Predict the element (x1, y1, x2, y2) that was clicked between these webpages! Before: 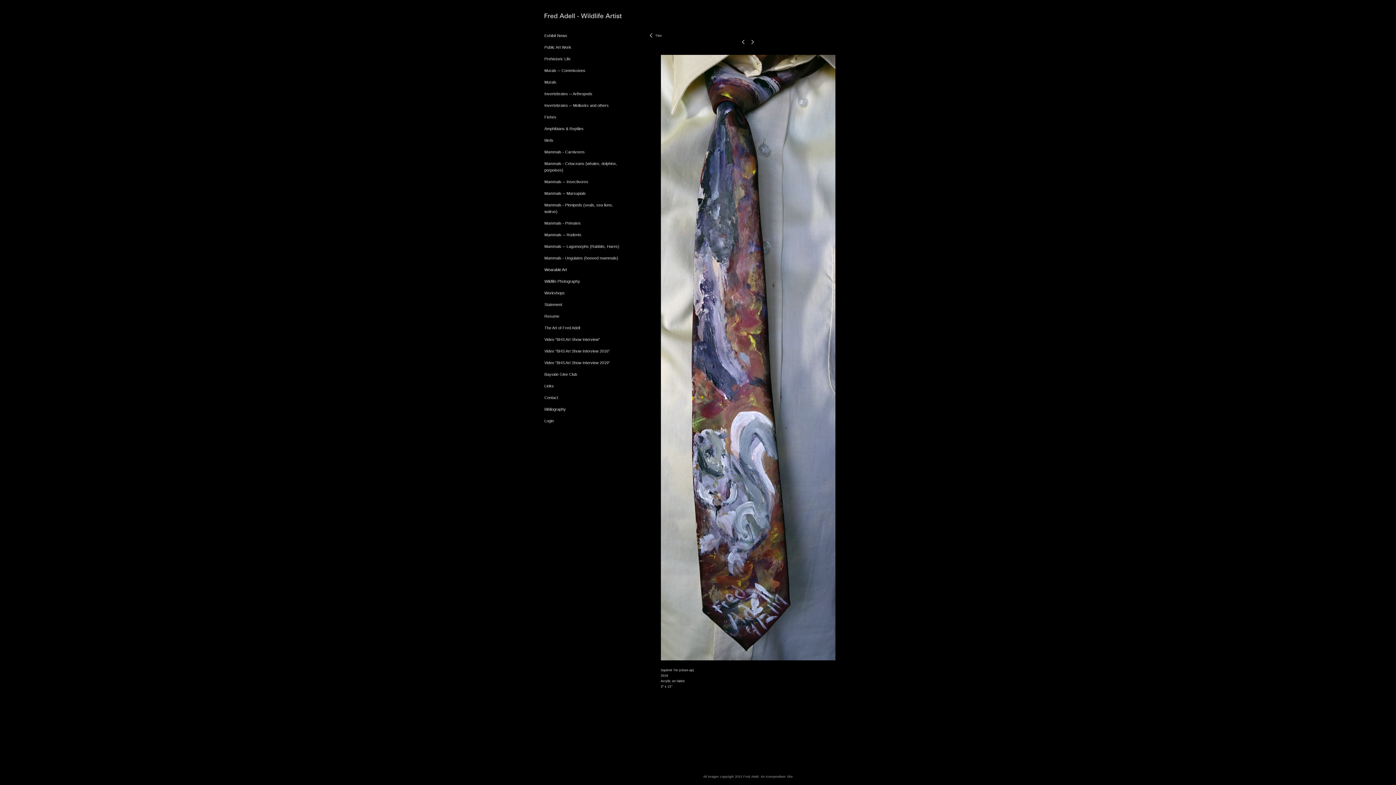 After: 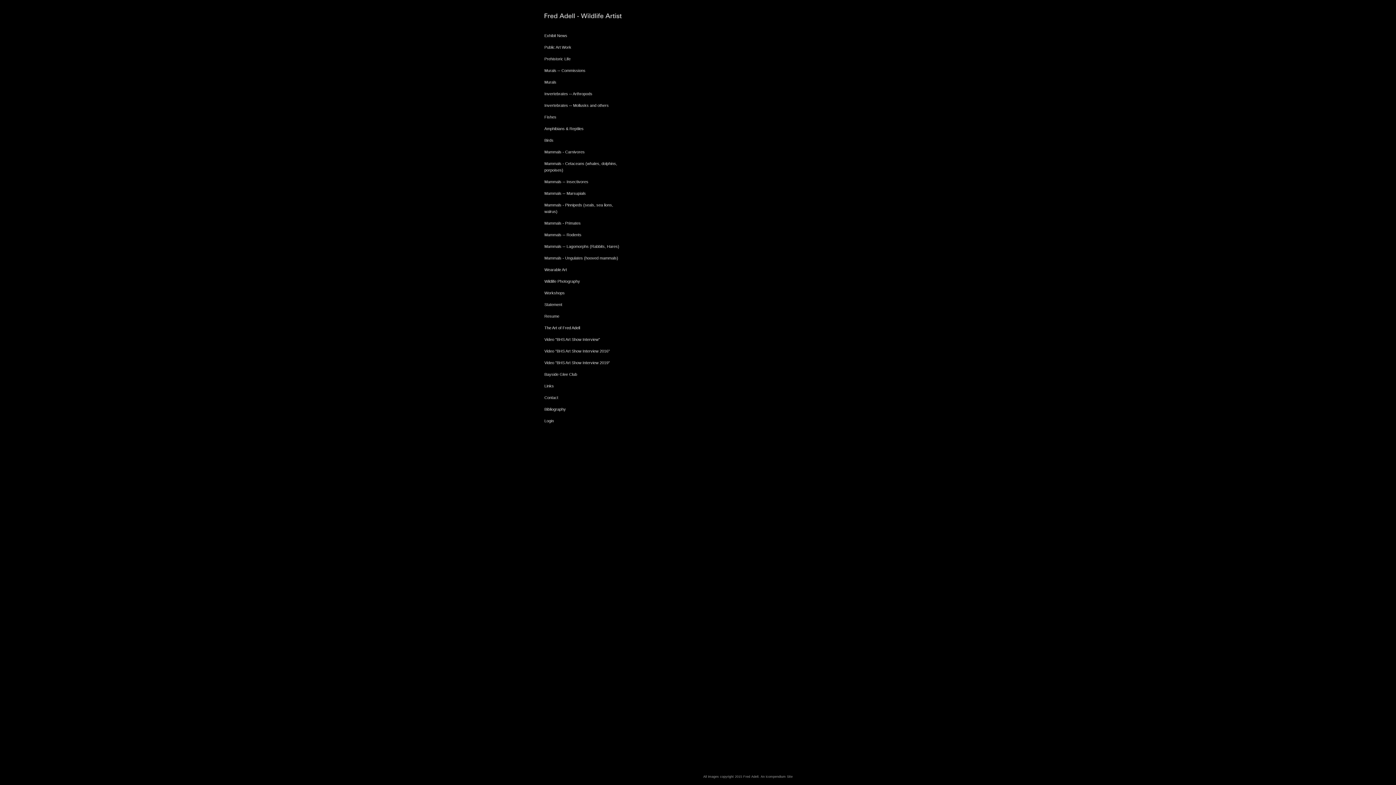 Action: bbox: (544, 325, 580, 330) label: The Art of Fred Adell